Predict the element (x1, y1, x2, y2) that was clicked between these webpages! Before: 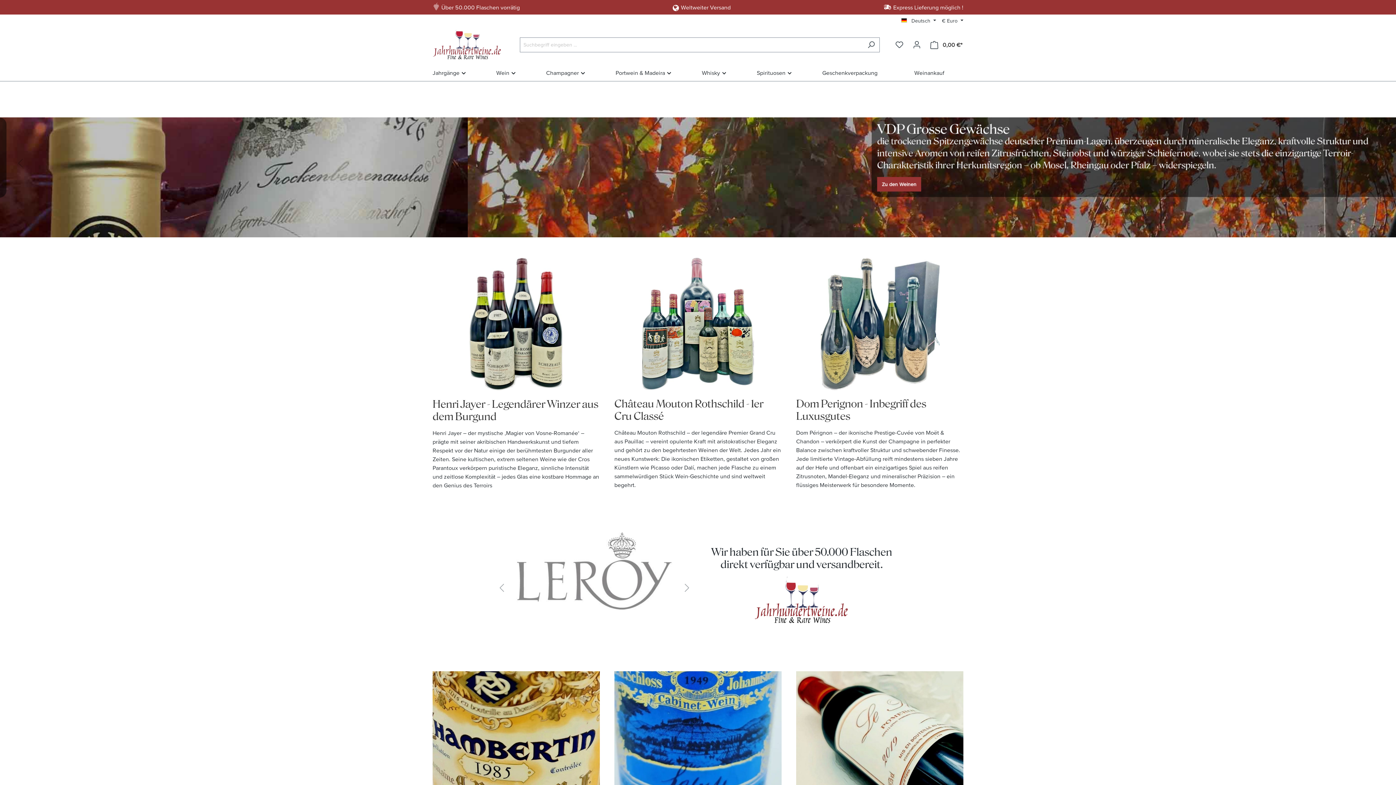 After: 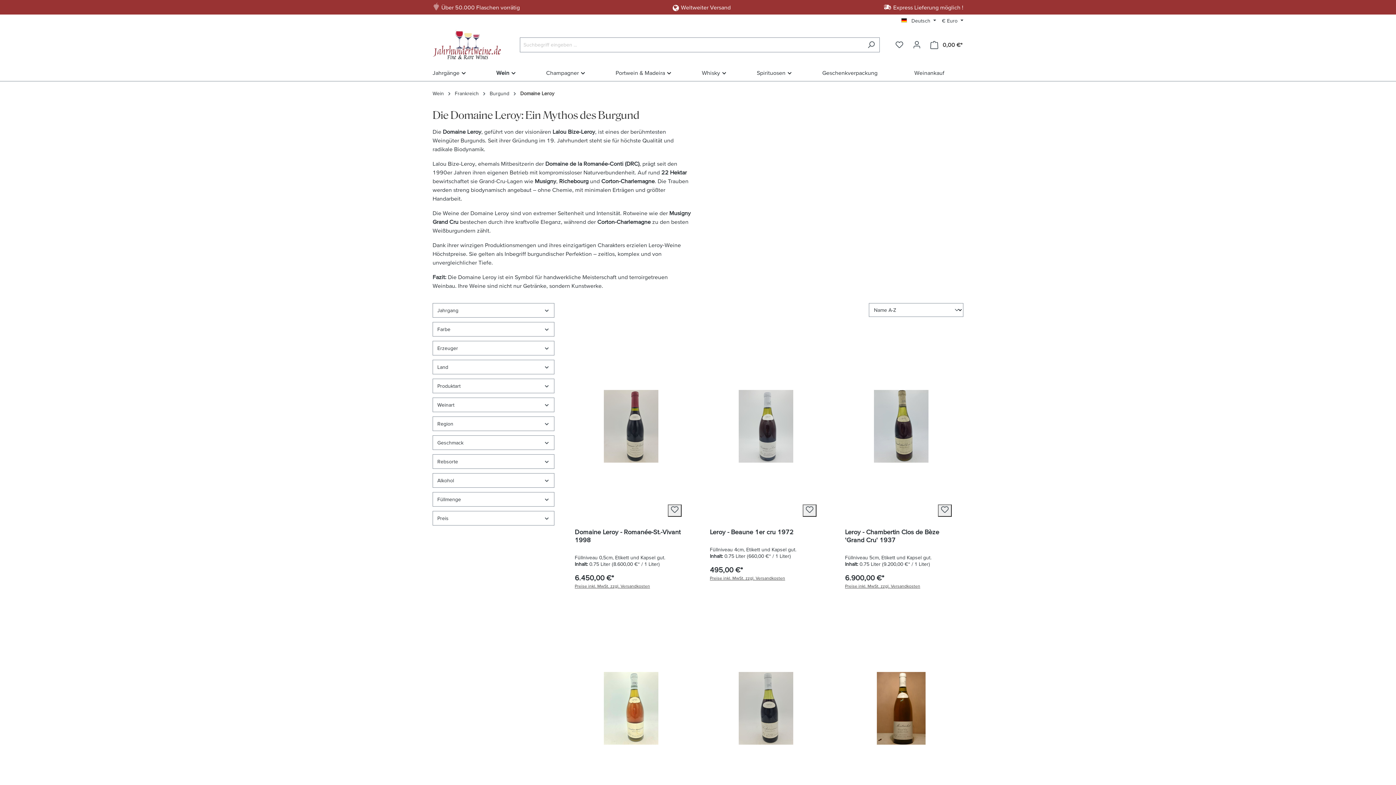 Action: bbox: (516, 509, 672, 666)